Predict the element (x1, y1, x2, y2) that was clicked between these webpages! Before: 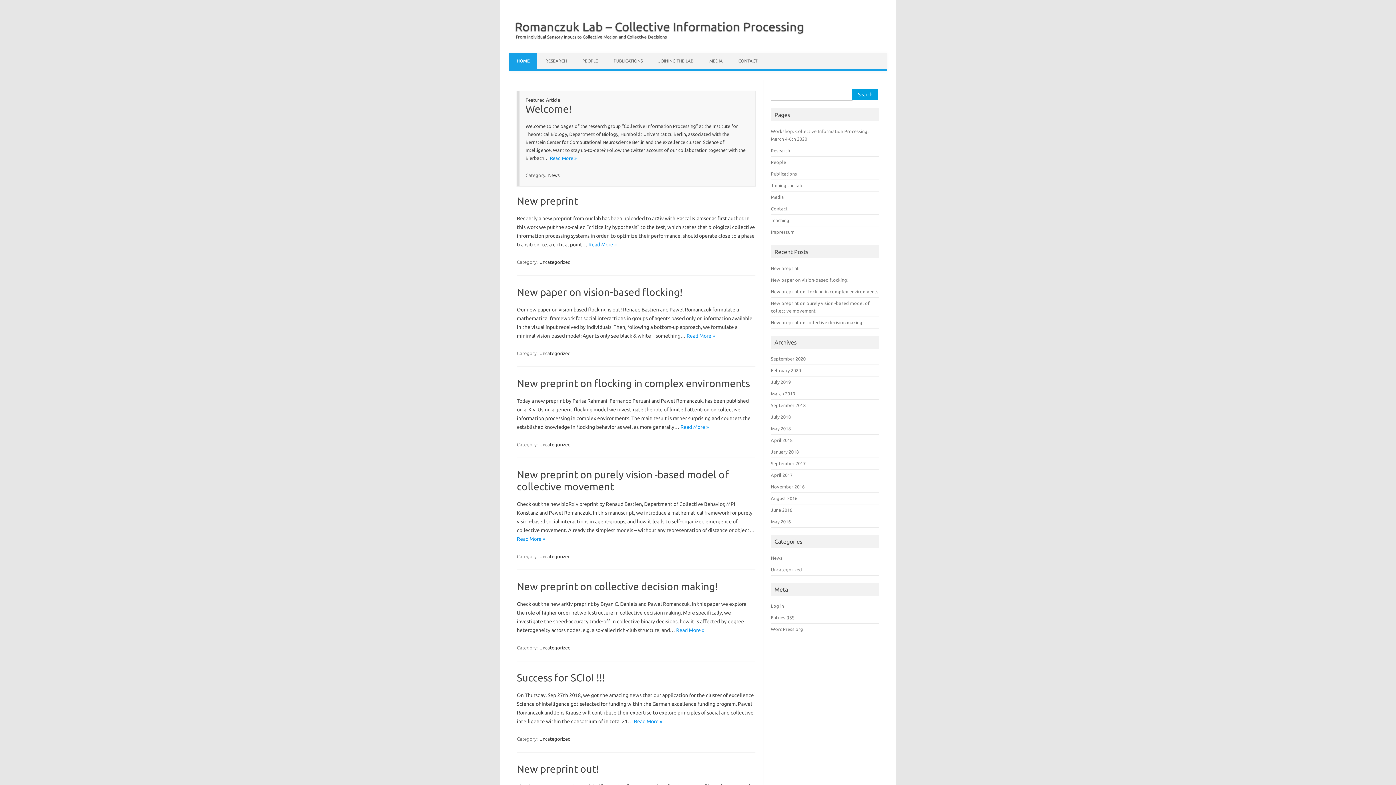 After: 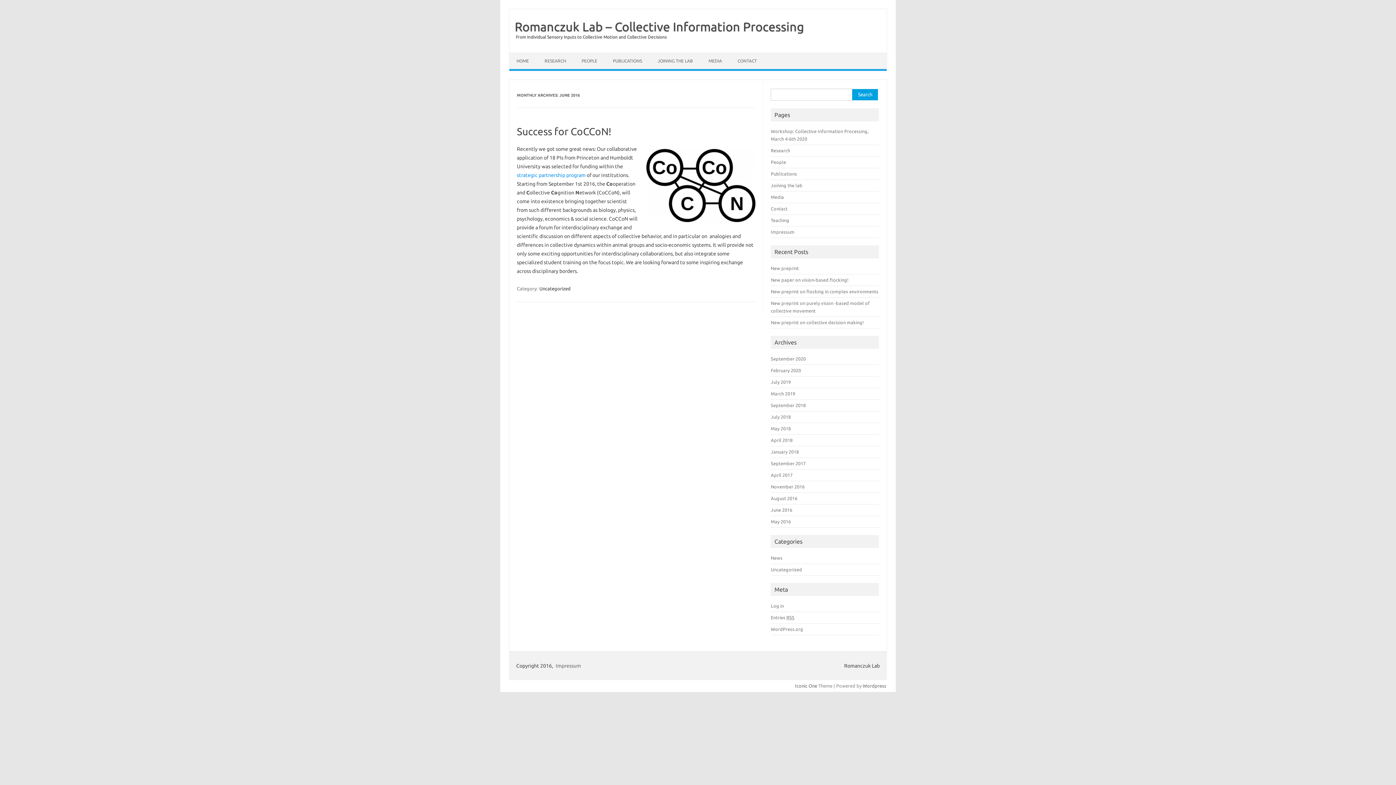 Action: bbox: (771, 507, 792, 512) label: June 2016